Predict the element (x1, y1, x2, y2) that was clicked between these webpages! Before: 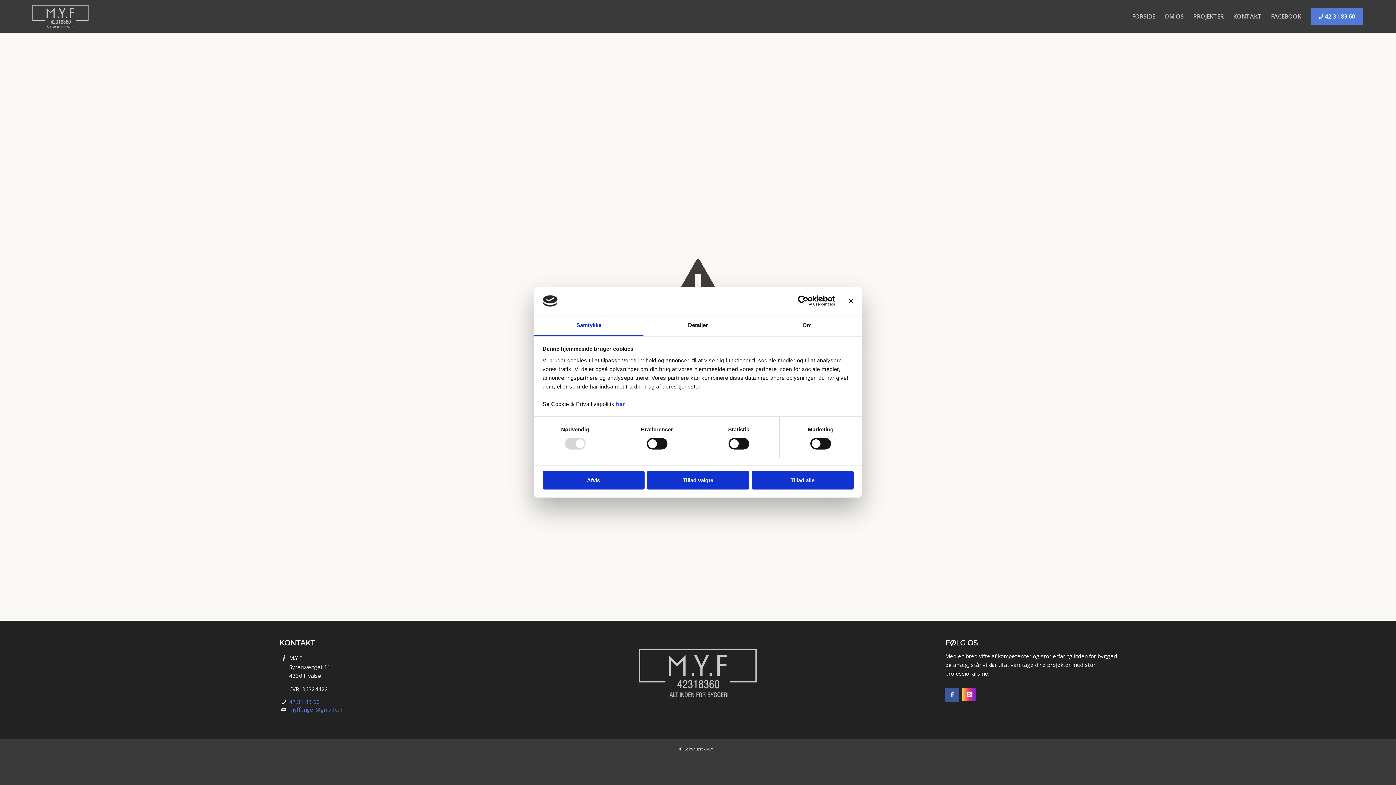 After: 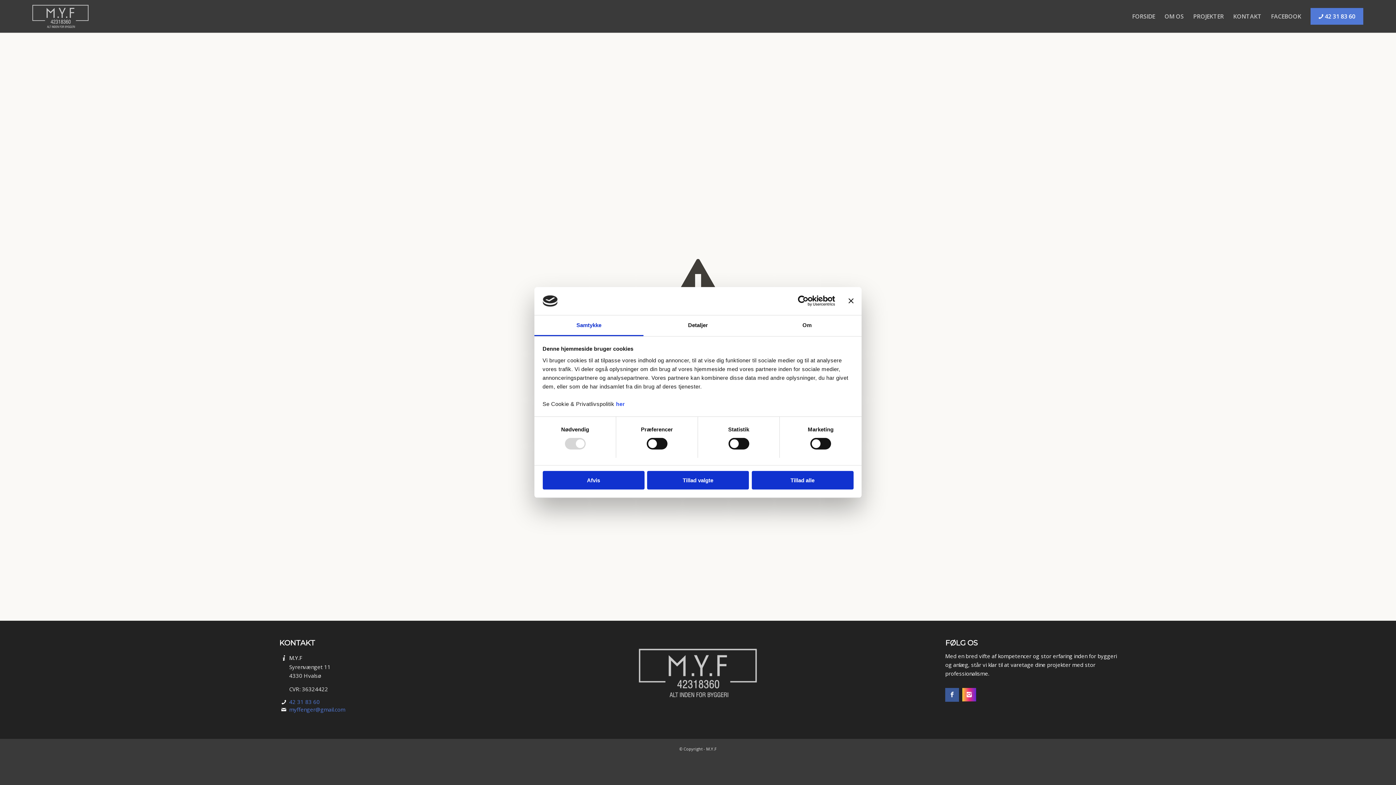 Action: label: Samtykke bbox: (534, 315, 643, 336)